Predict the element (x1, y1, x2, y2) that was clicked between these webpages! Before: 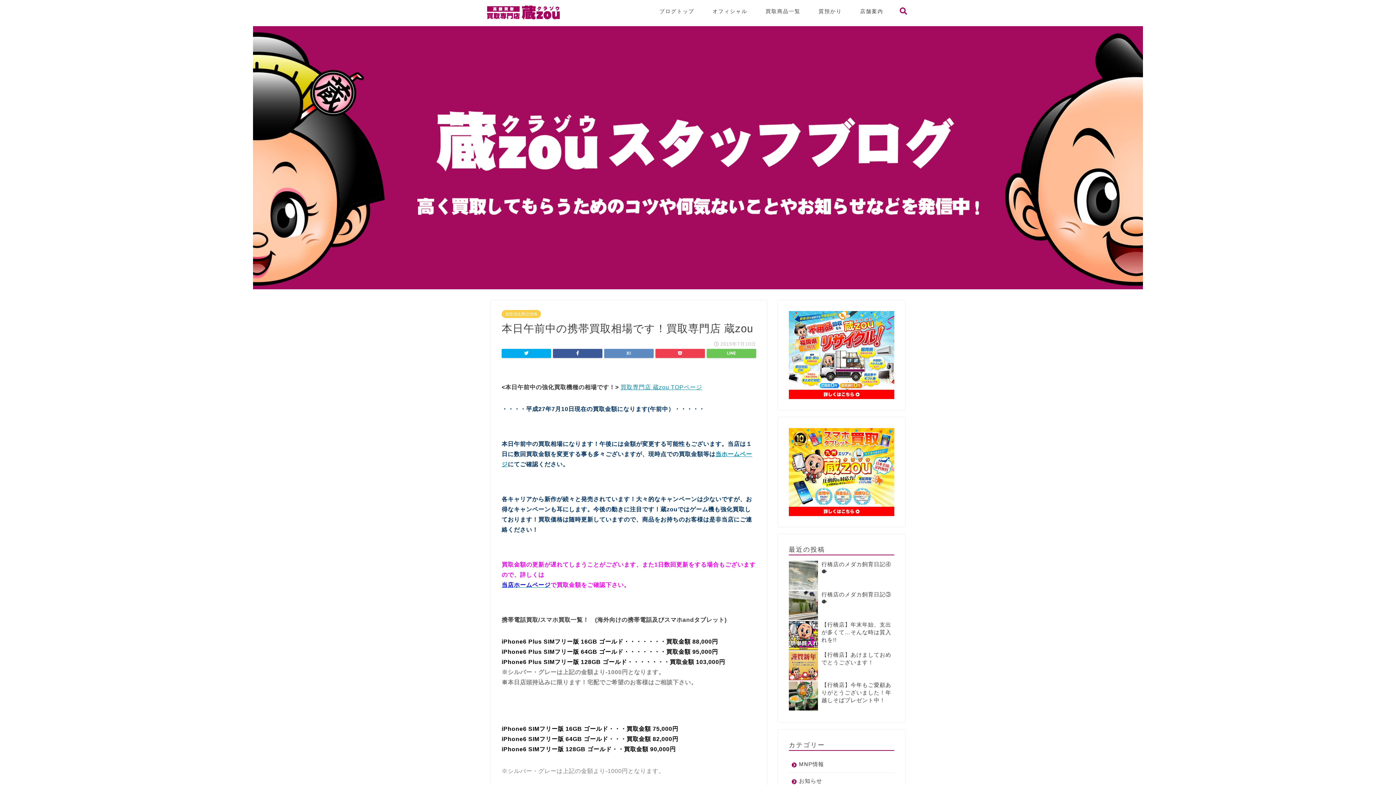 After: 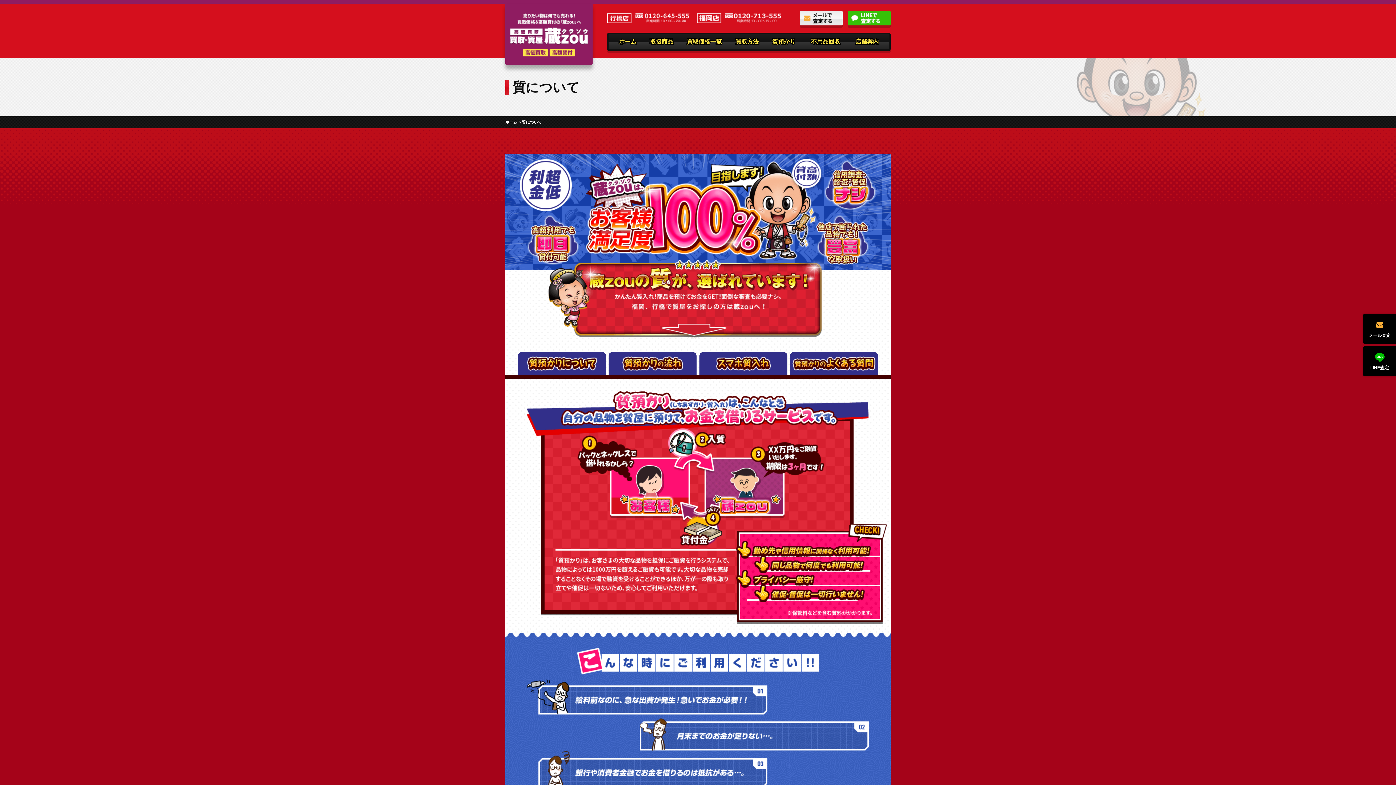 Action: label: 質預かり bbox: (809, 5, 851, 20)